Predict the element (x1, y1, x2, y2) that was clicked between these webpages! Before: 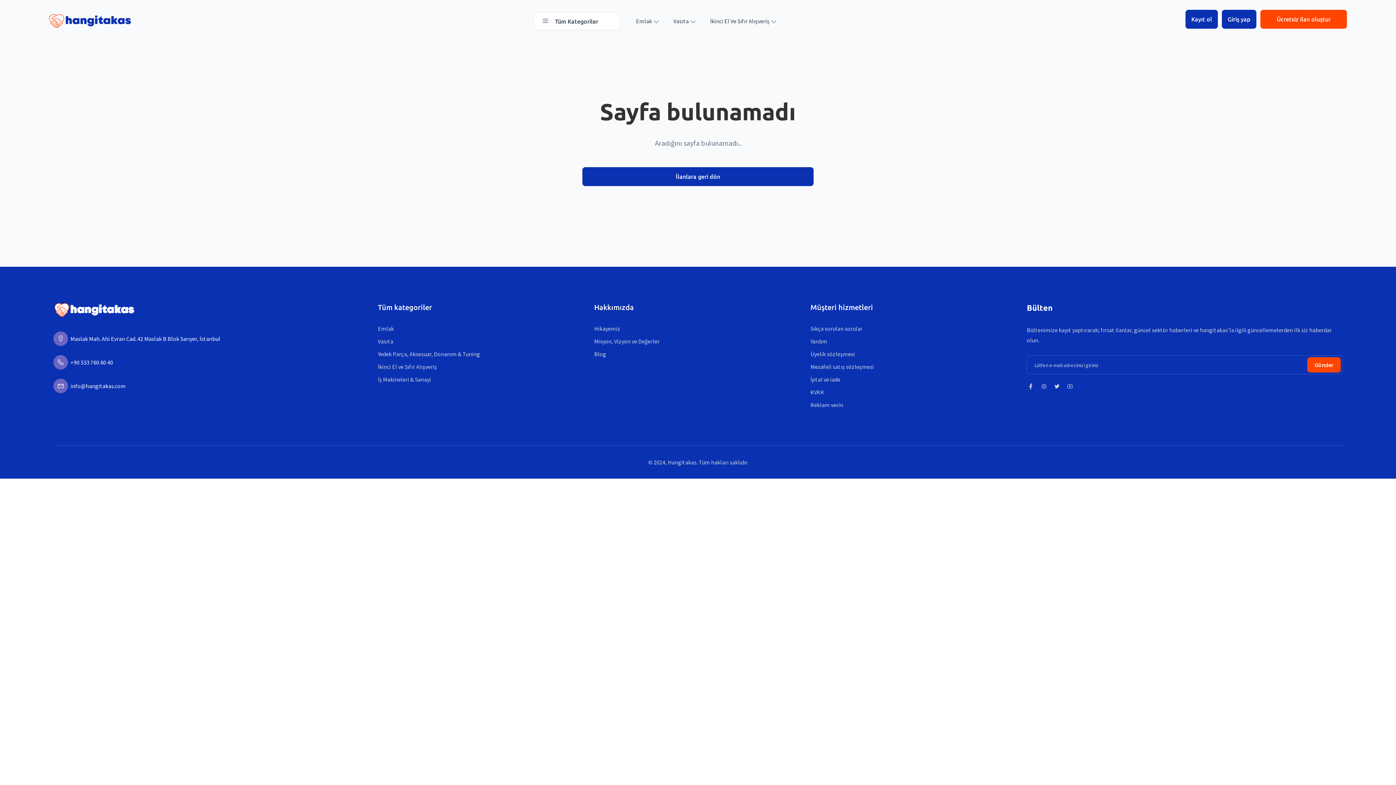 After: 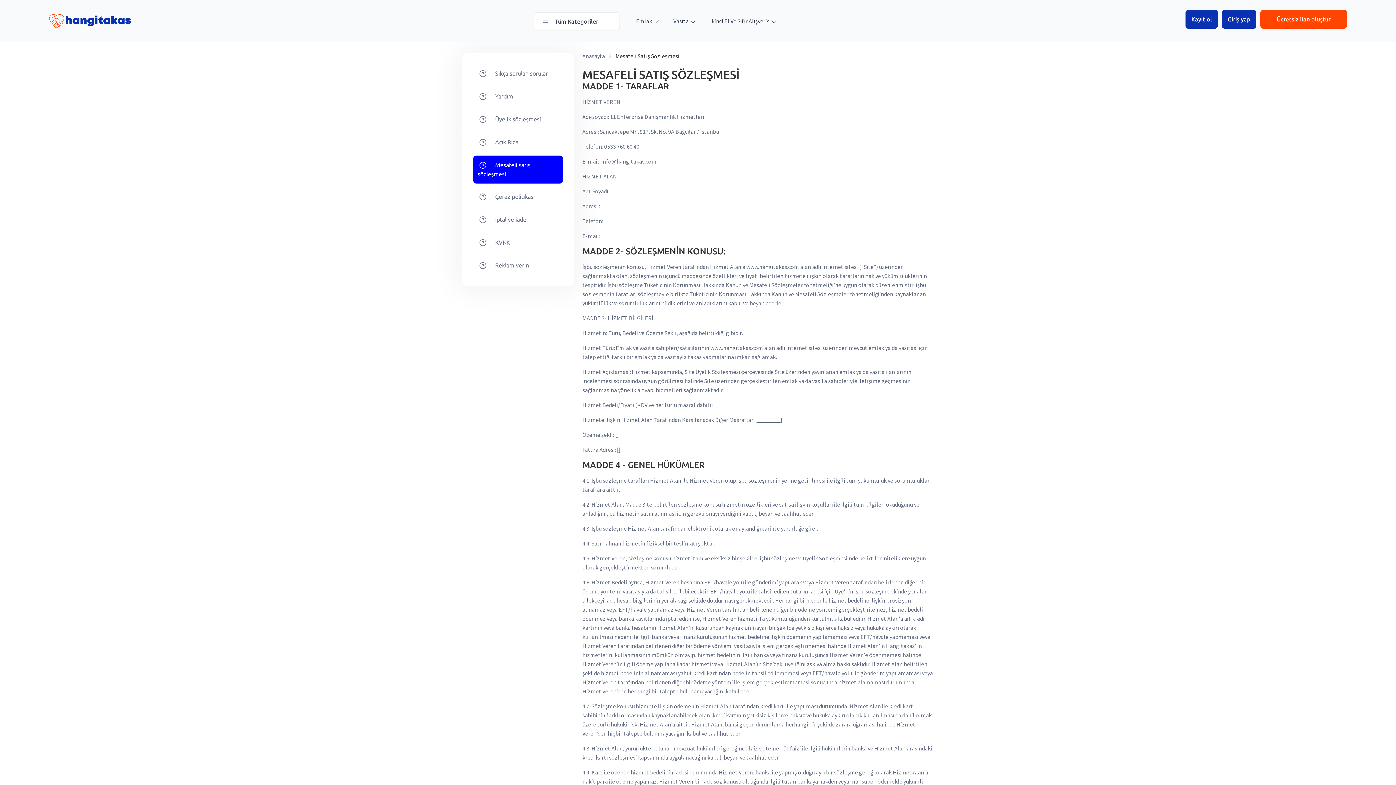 Action: label: Mesafeli satış sözleşmesi bbox: (810, 362, 1018, 371)